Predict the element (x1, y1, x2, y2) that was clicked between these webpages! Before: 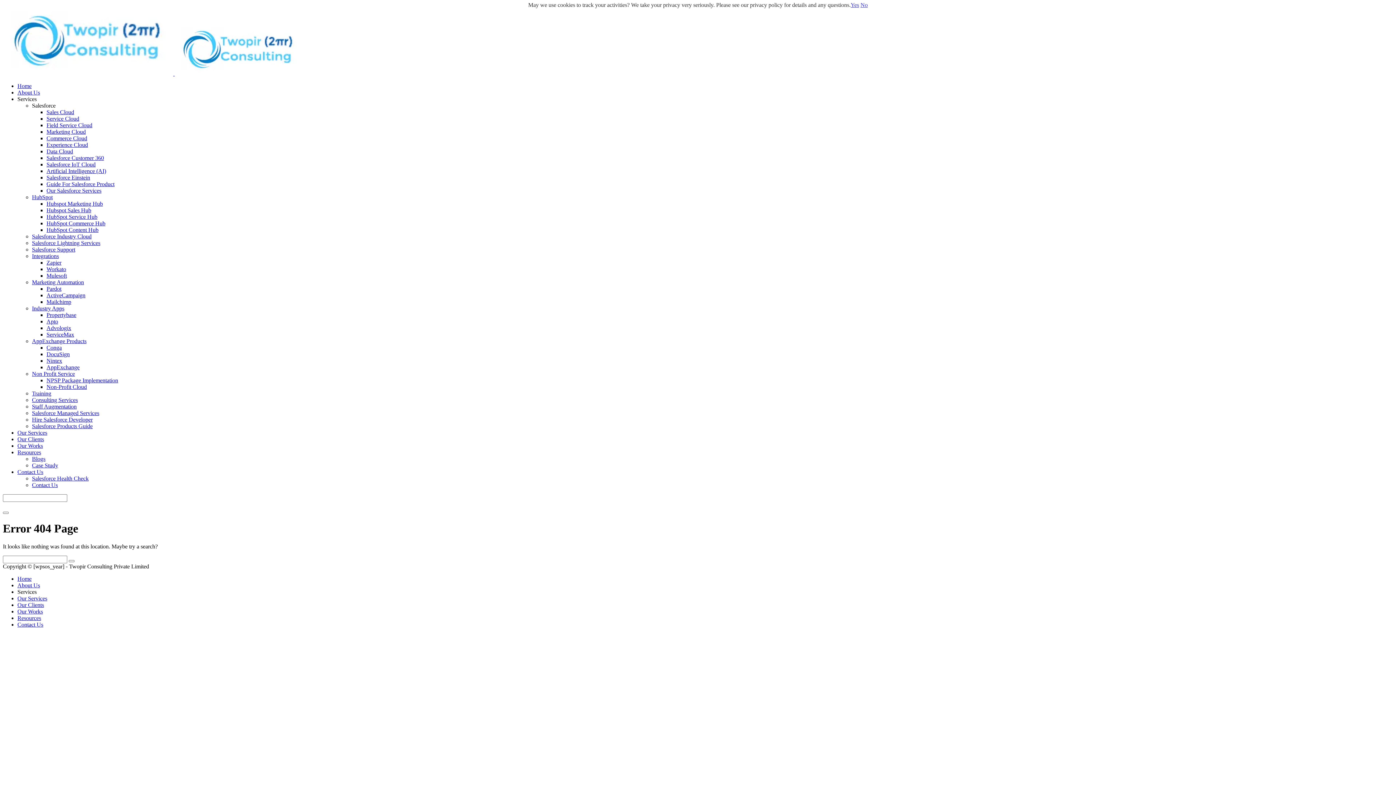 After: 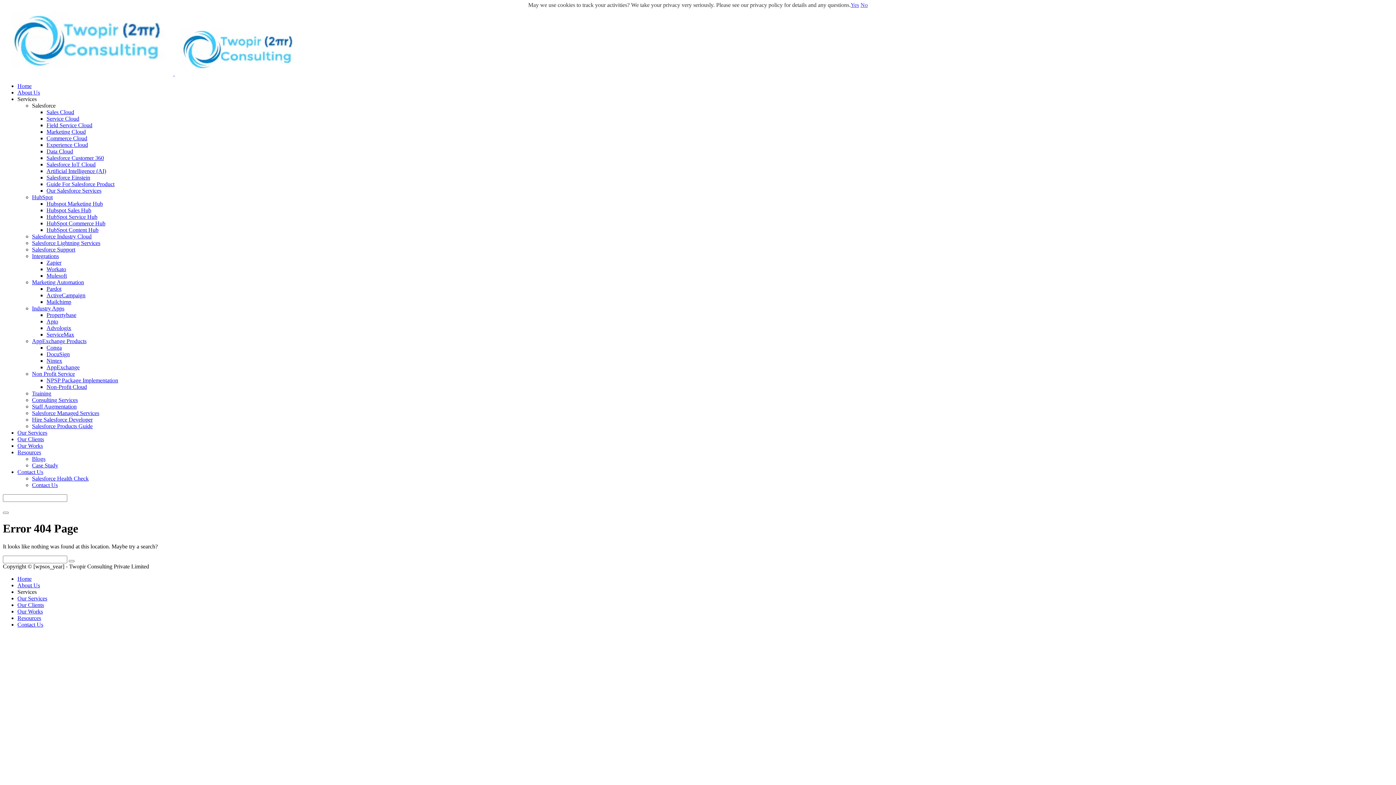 Action: bbox: (46, 128, 85, 134) label: Marketing Cloud